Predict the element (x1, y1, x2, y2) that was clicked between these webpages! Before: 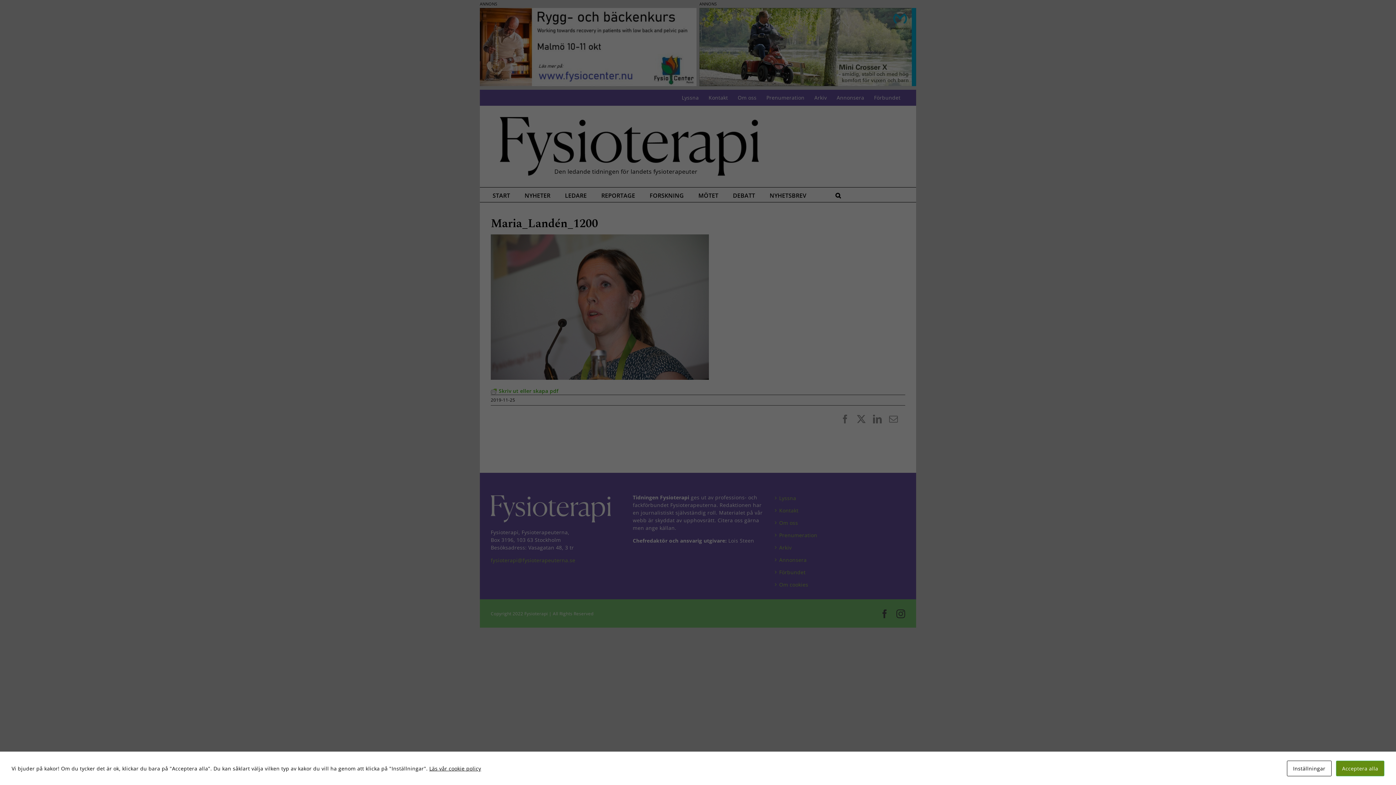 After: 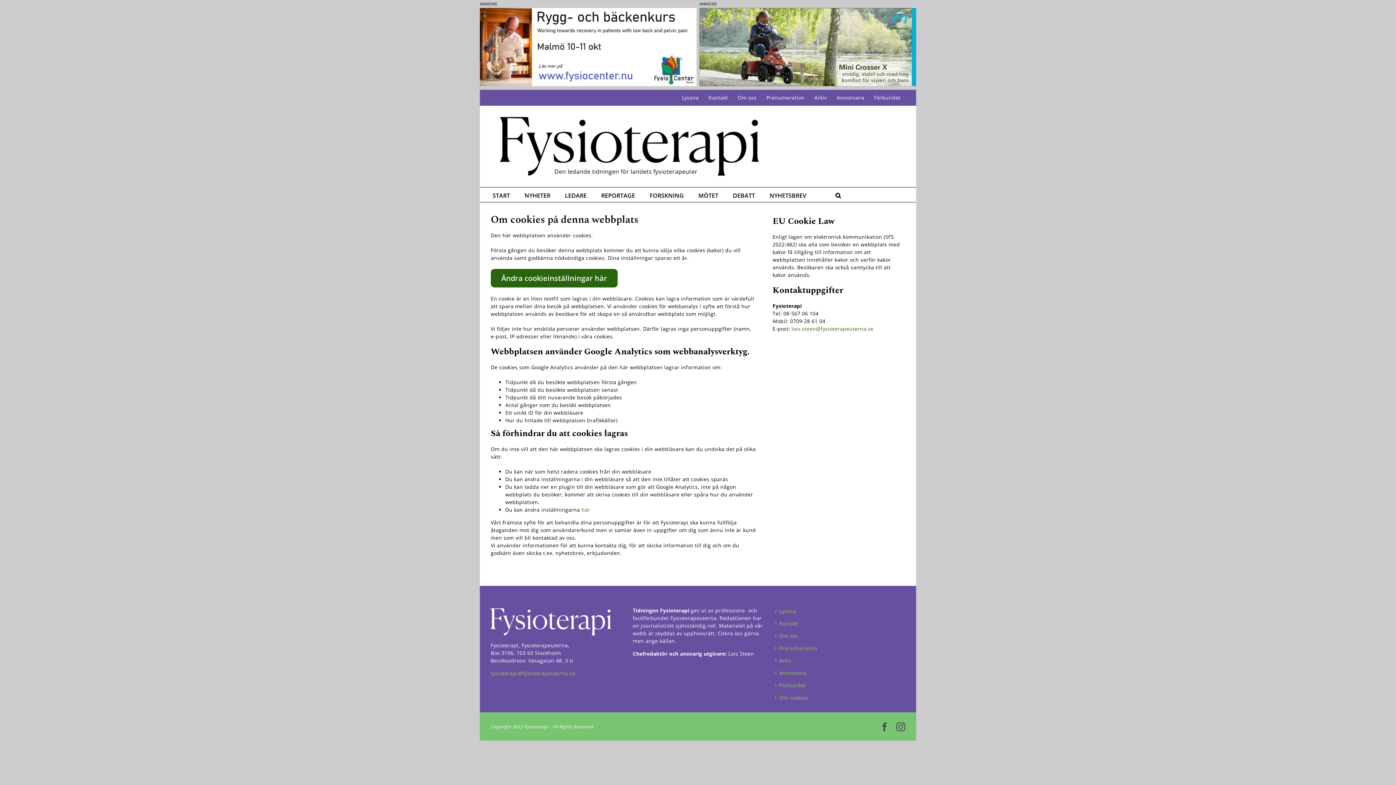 Action: label: Läs vår cookie policy bbox: (429, 765, 481, 772)